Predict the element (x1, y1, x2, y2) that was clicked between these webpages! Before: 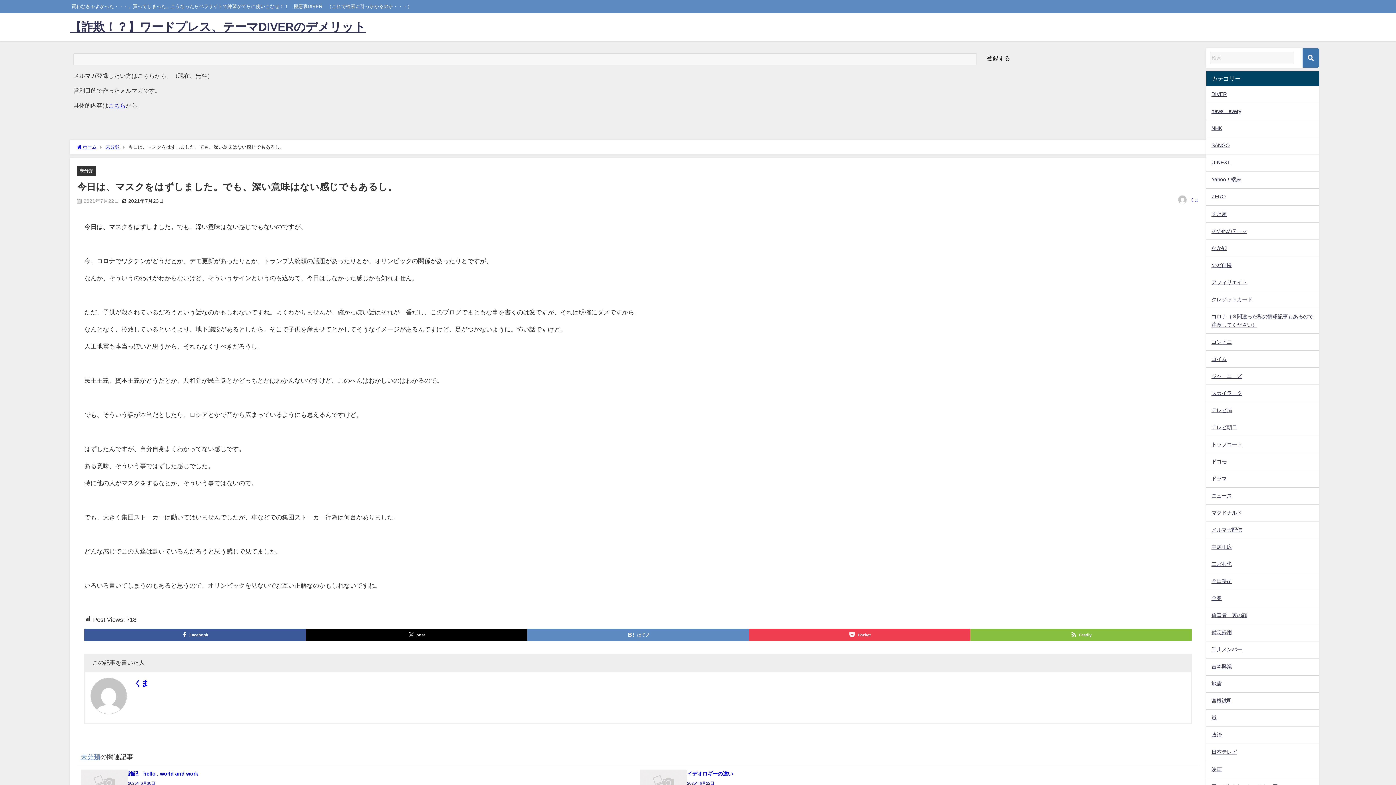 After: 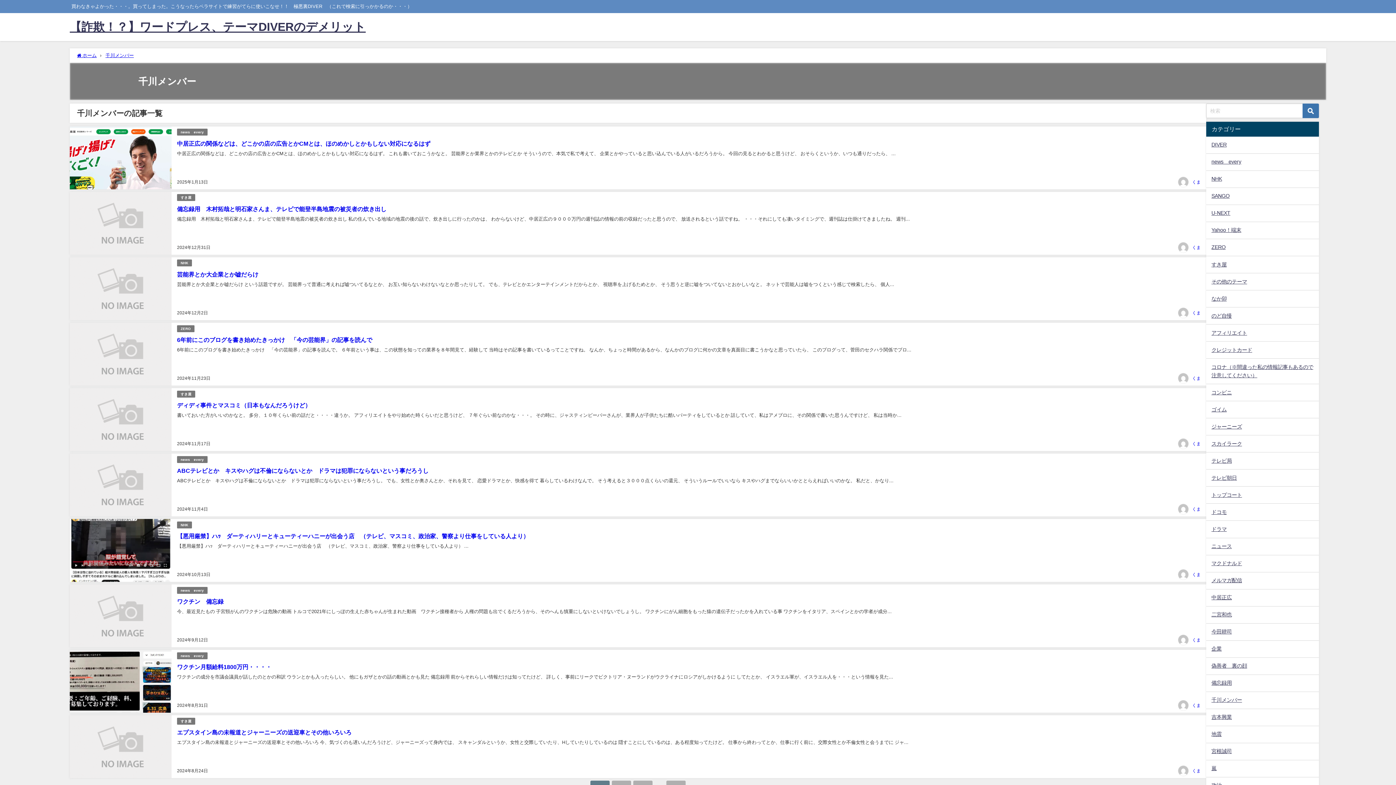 Action: label: 千川メンバー bbox: (1206, 641, 1319, 658)